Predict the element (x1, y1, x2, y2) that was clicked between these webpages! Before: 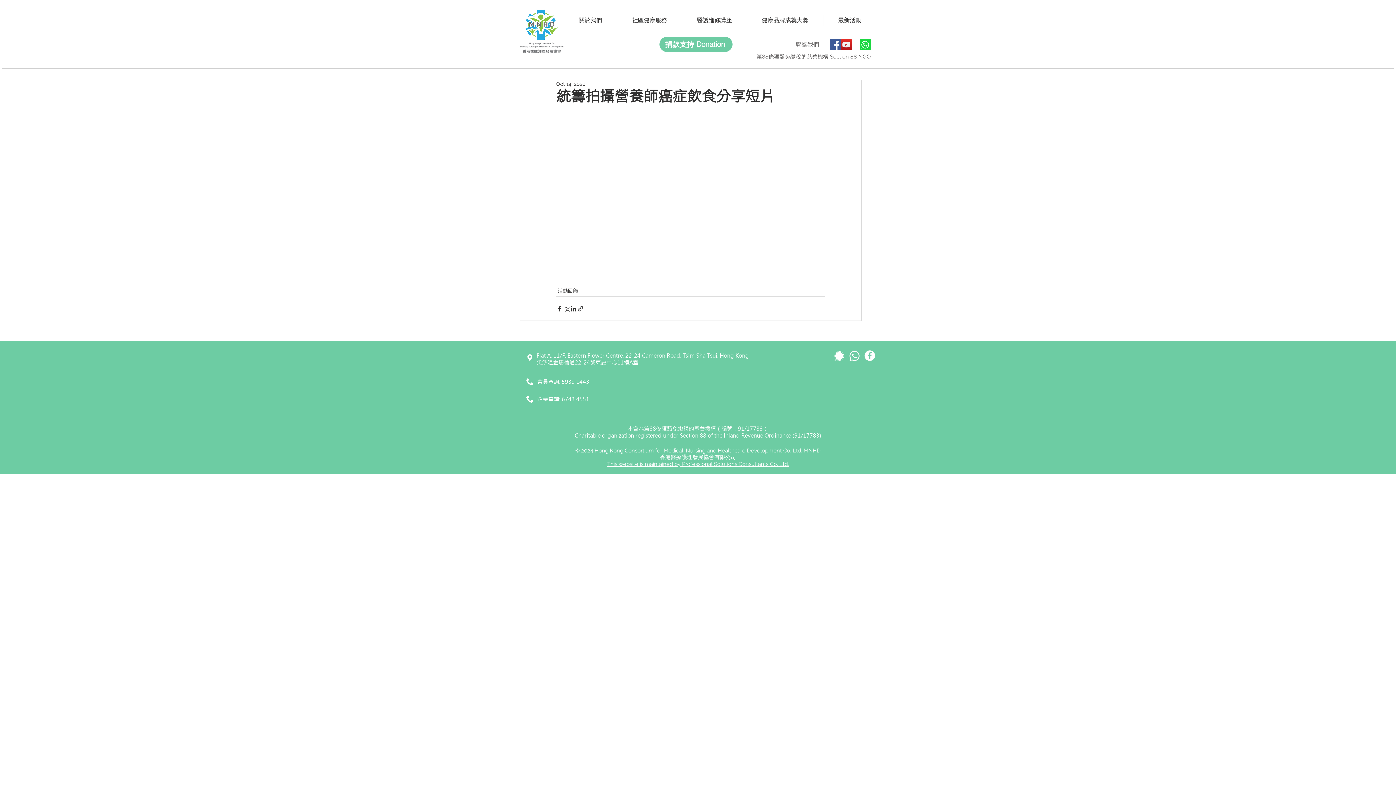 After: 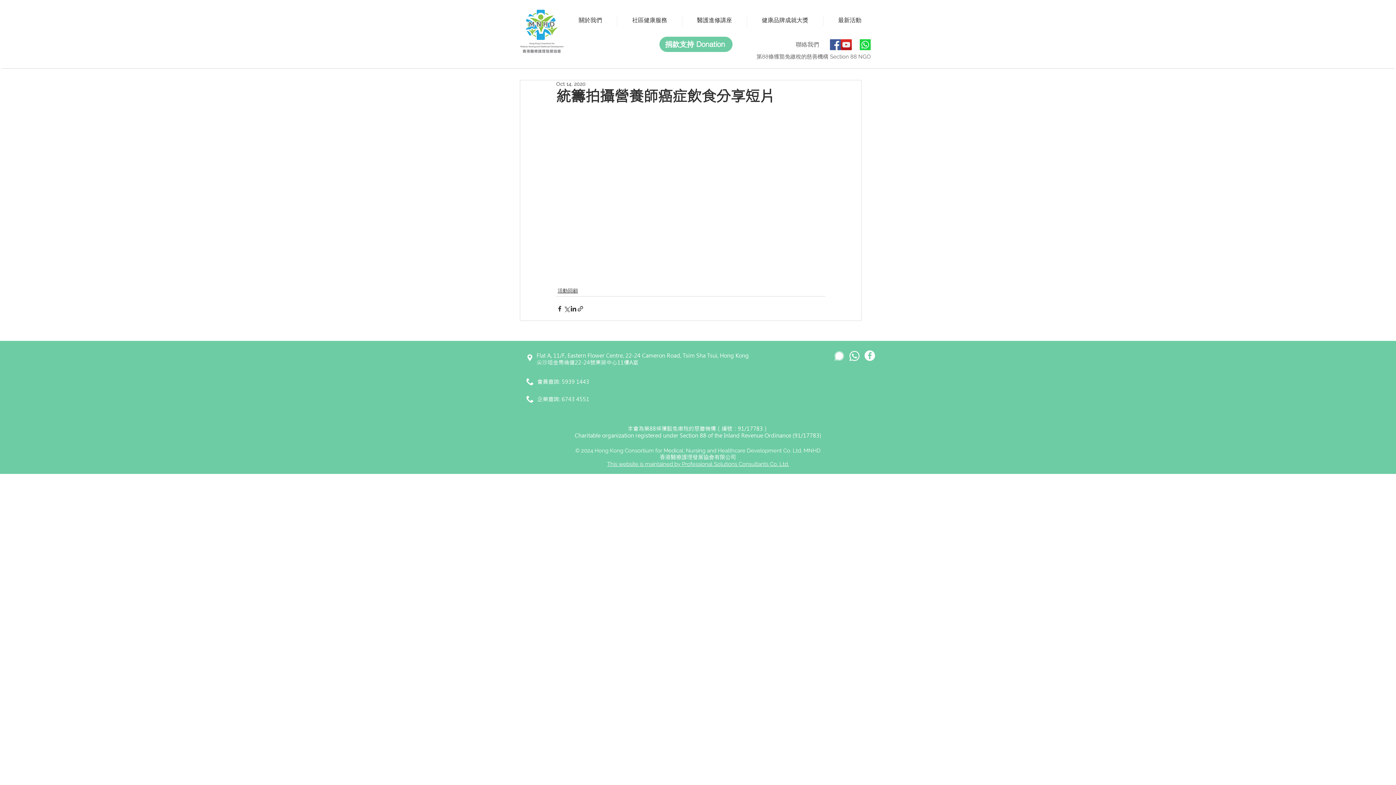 Action: bbox: (860, 39, 870, 50)